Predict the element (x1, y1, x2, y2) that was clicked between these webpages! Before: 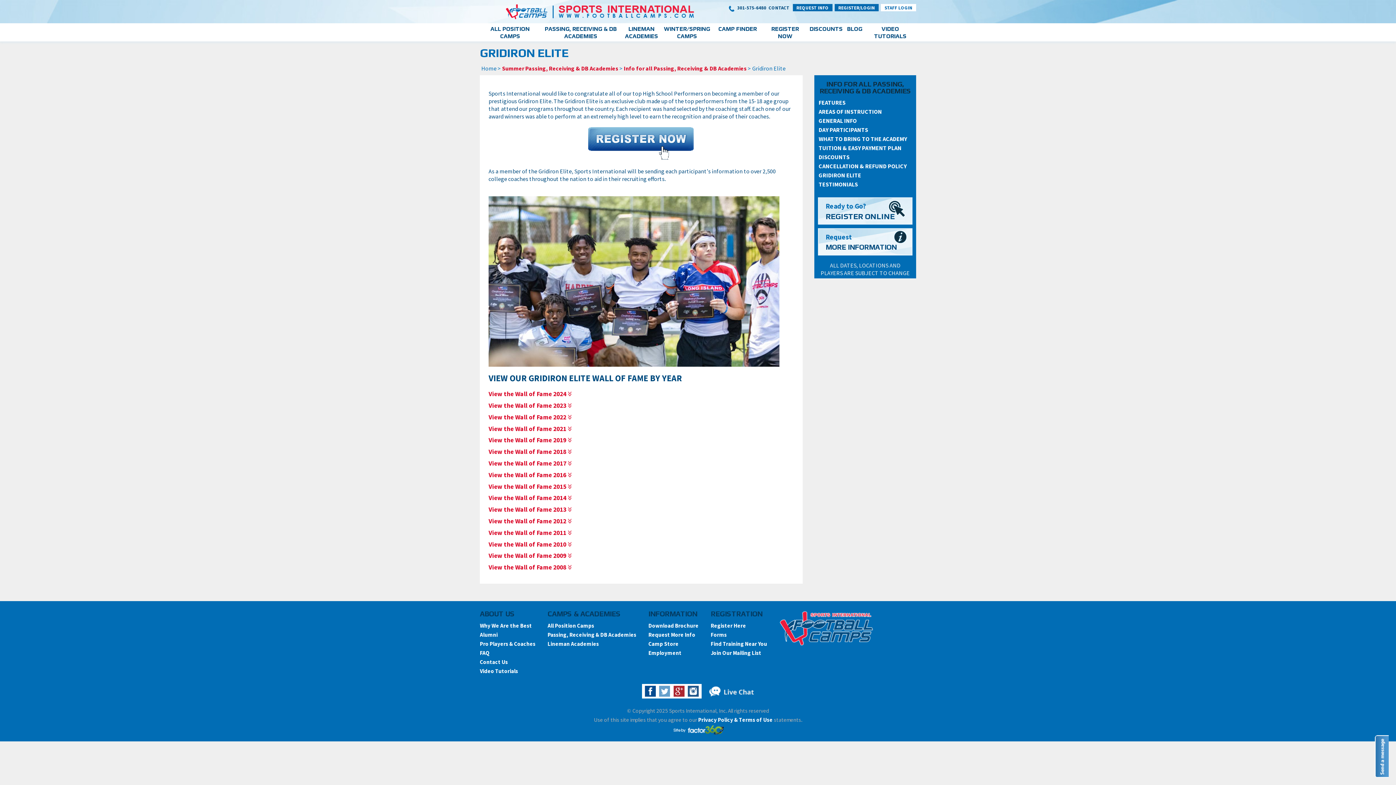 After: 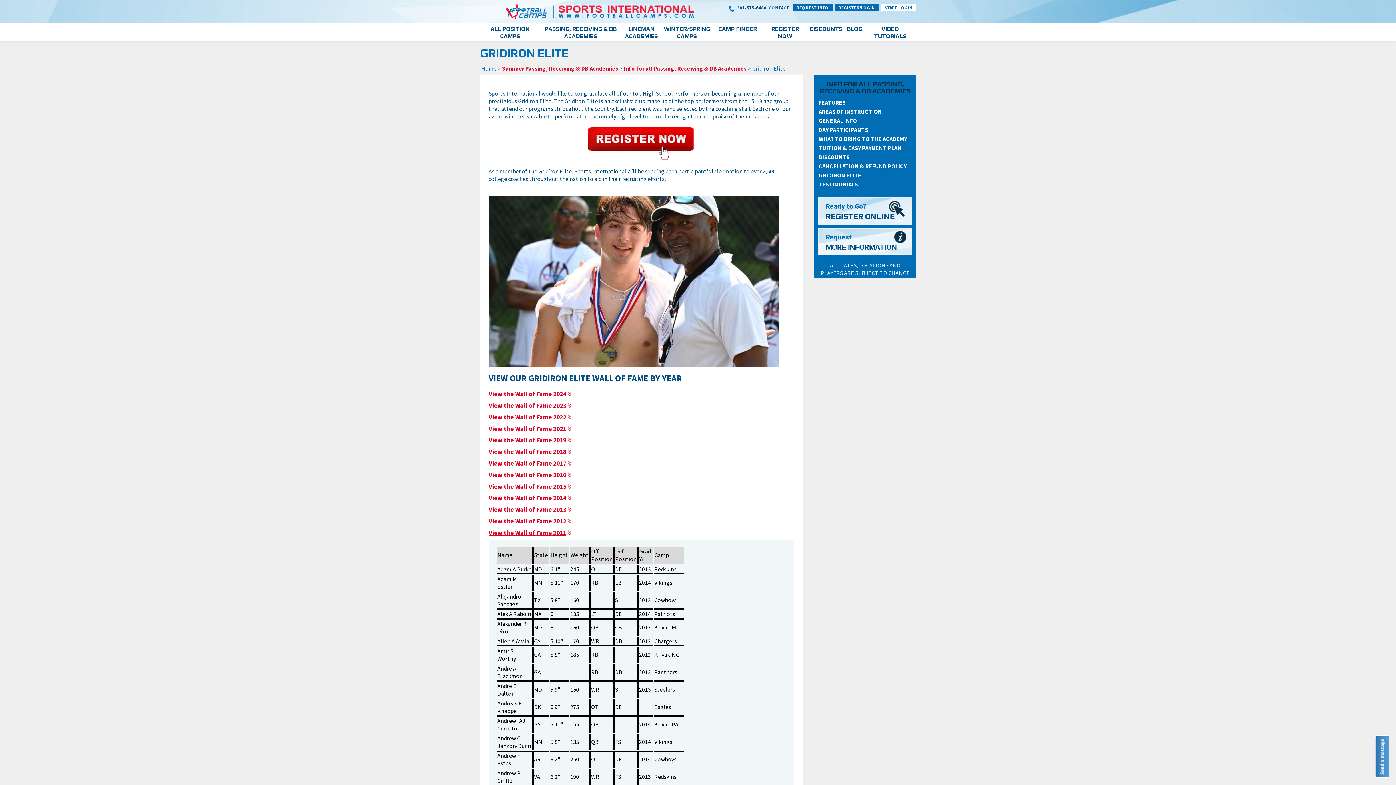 Action: label: View the Wall of Fame 2011 bbox: (488, 529, 794, 537)